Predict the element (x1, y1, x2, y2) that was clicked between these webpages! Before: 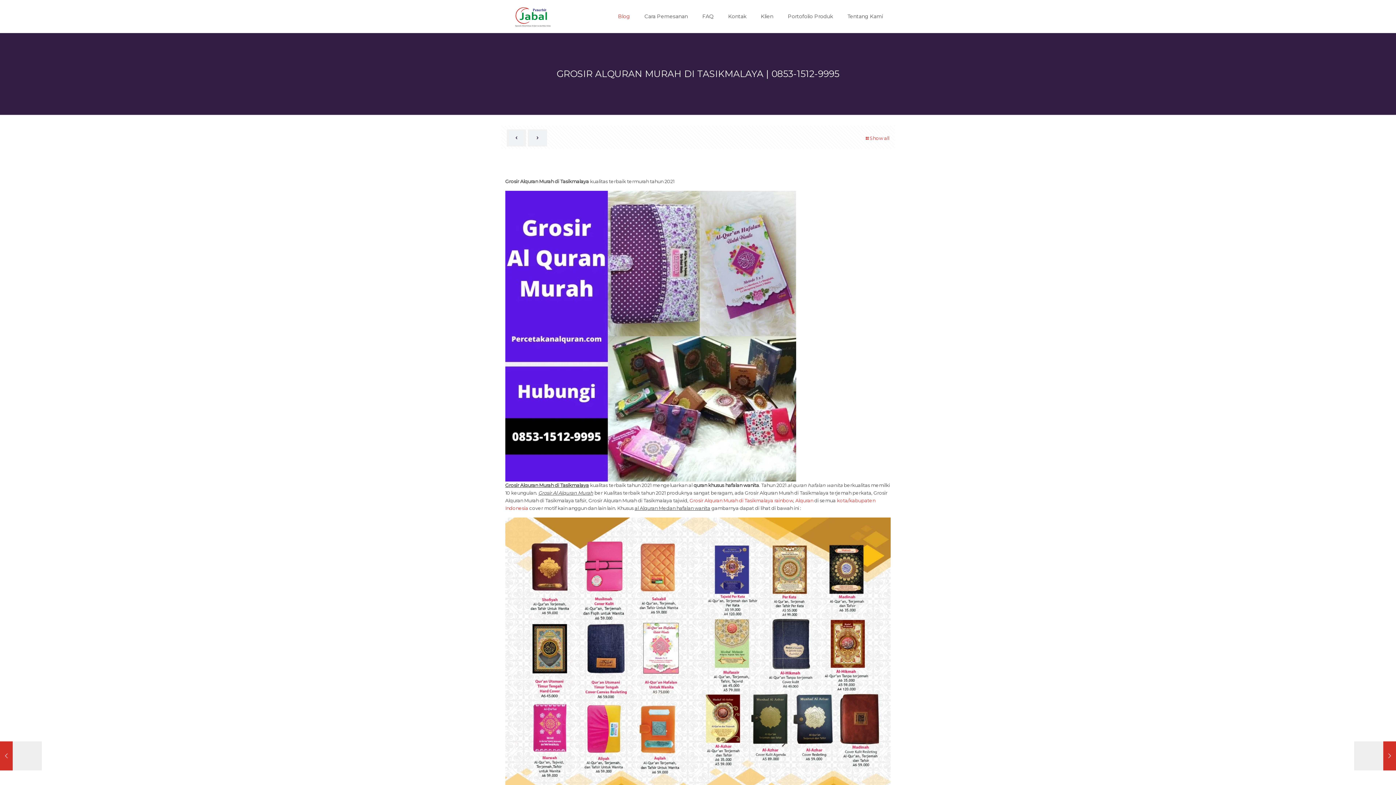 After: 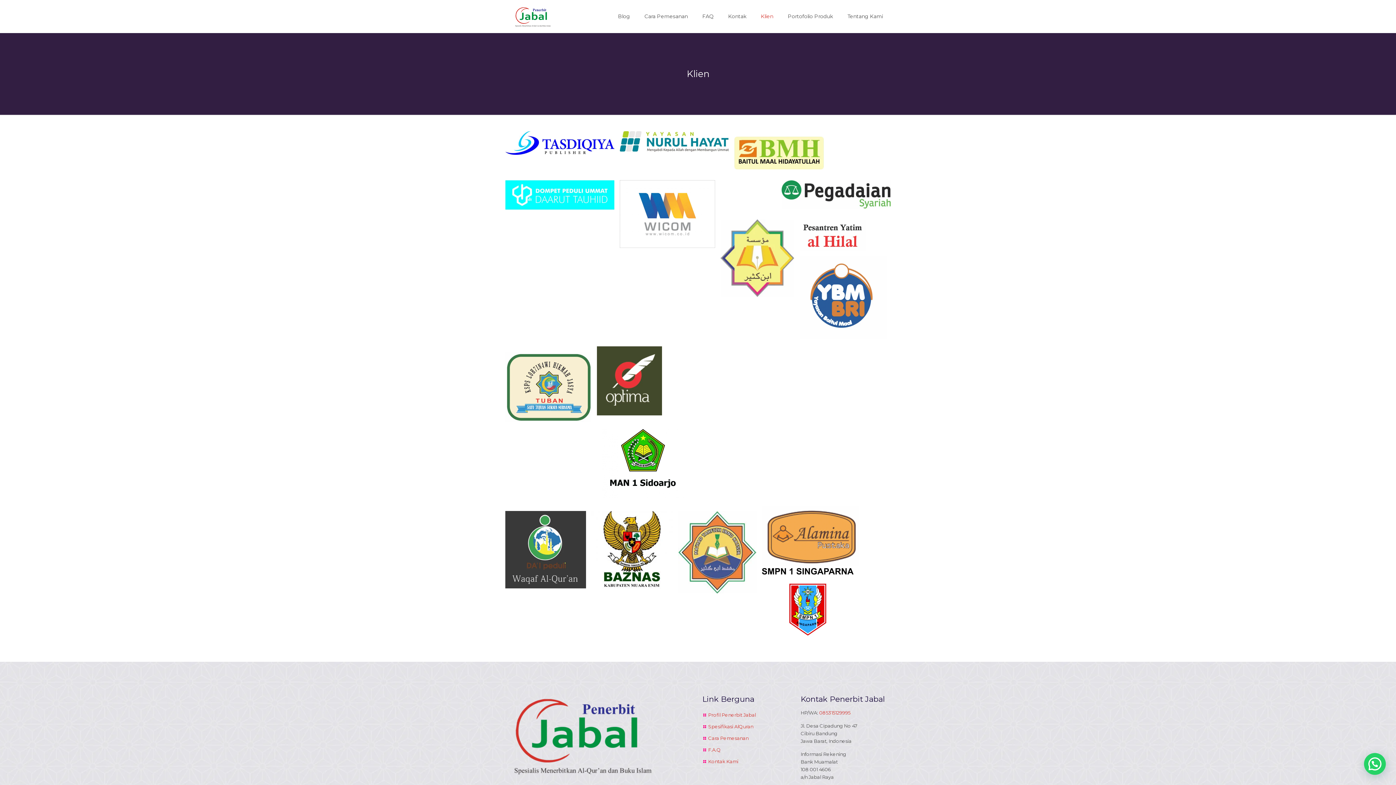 Action: bbox: (753, 0, 780, 32) label: Klien